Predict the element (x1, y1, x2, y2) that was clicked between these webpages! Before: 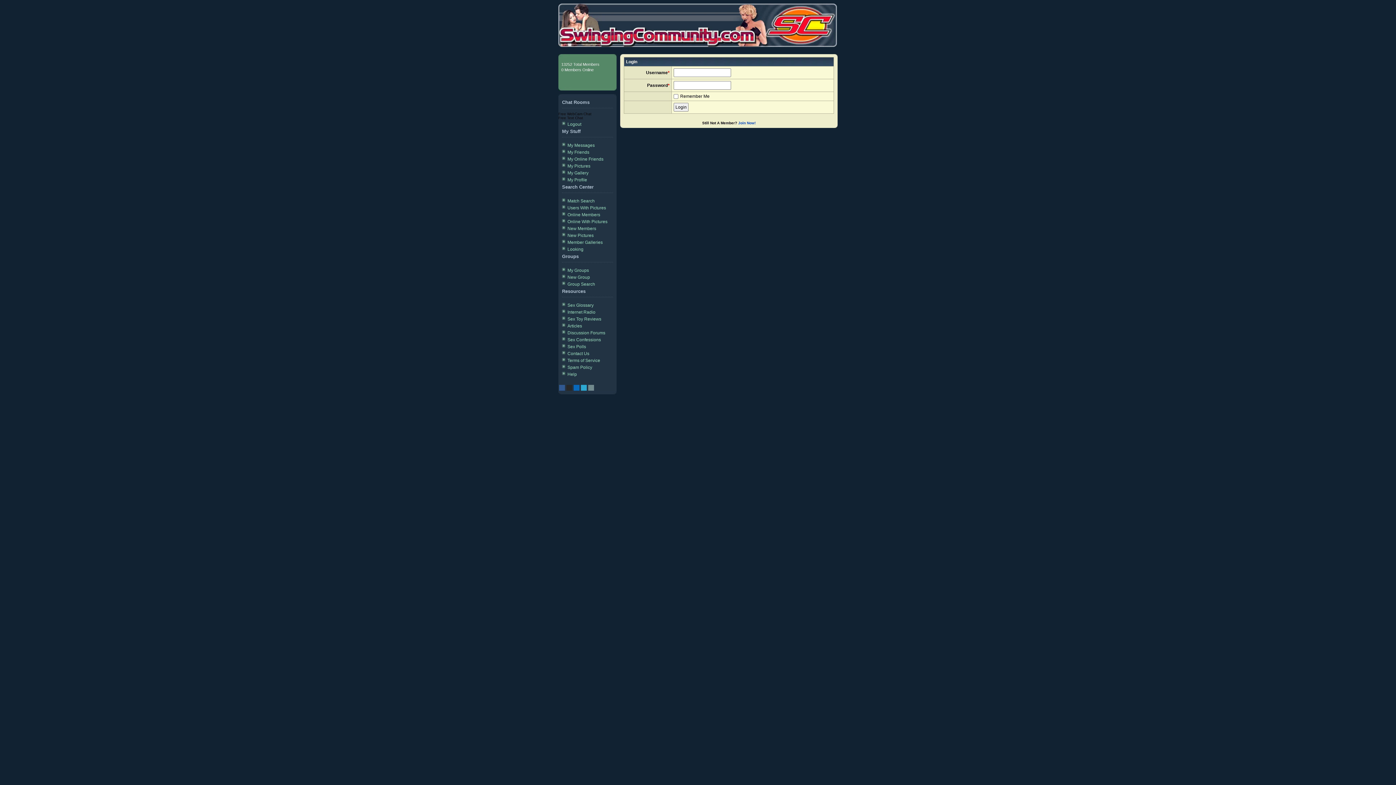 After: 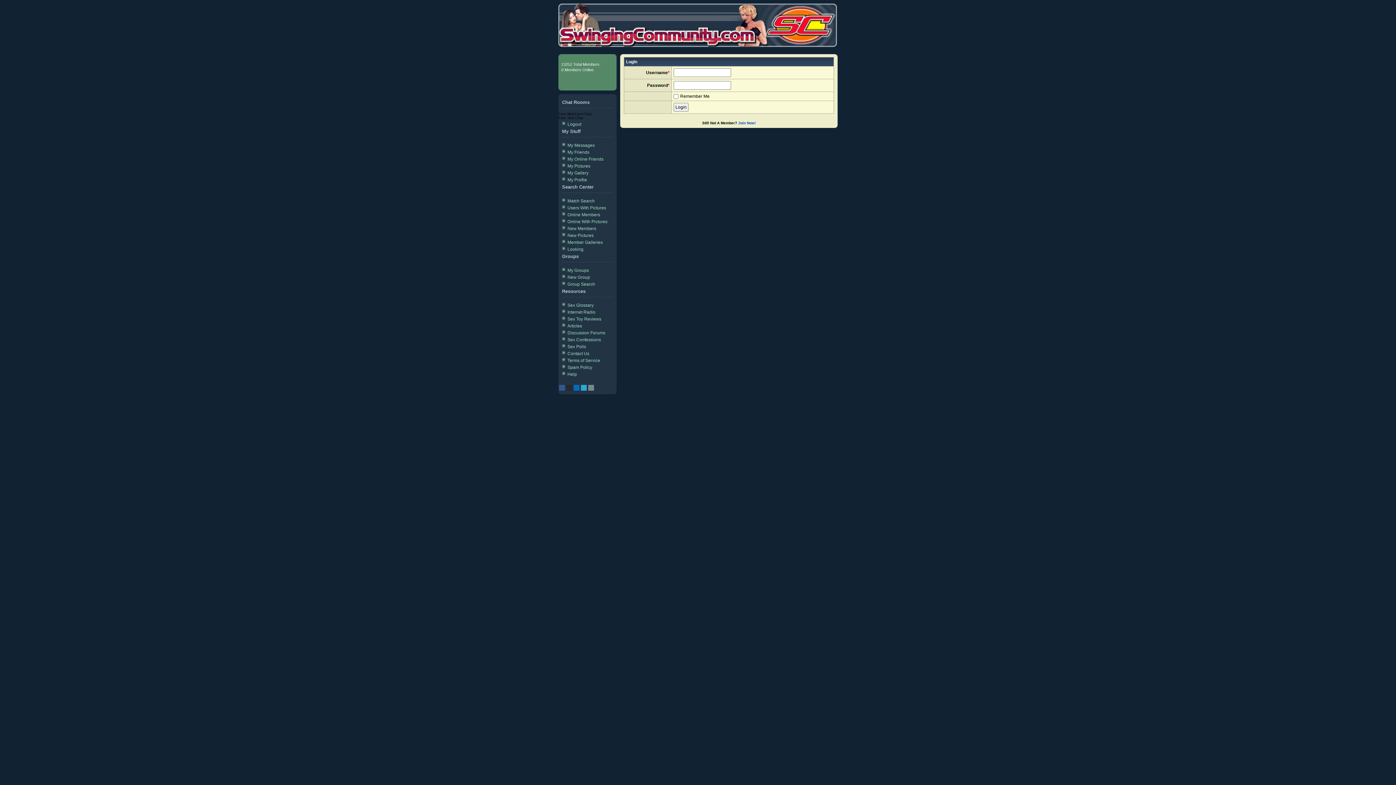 Action: label: My Groups bbox: (558, 266, 616, 273)